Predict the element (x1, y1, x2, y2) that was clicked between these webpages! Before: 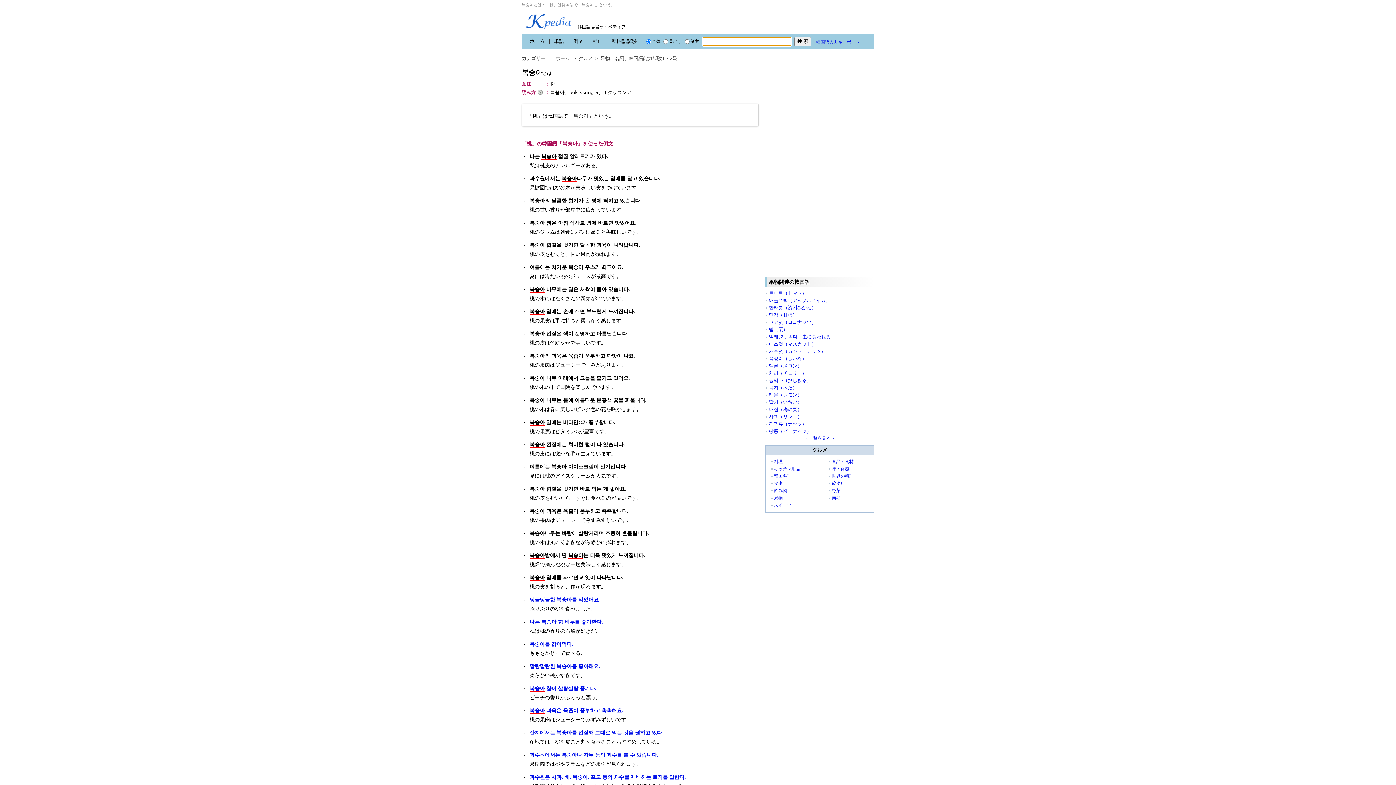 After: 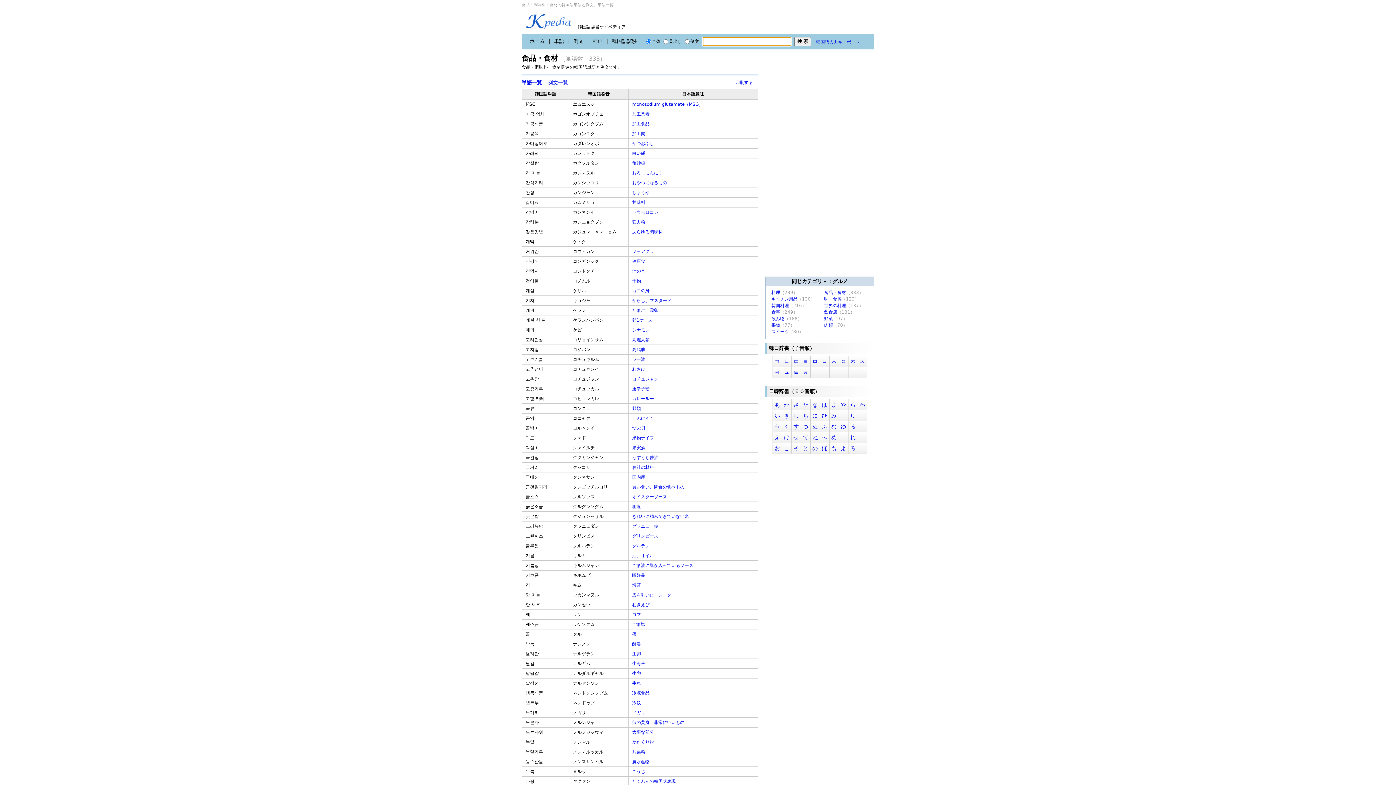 Action: label: 食品・食材 bbox: (832, 459, 853, 464)